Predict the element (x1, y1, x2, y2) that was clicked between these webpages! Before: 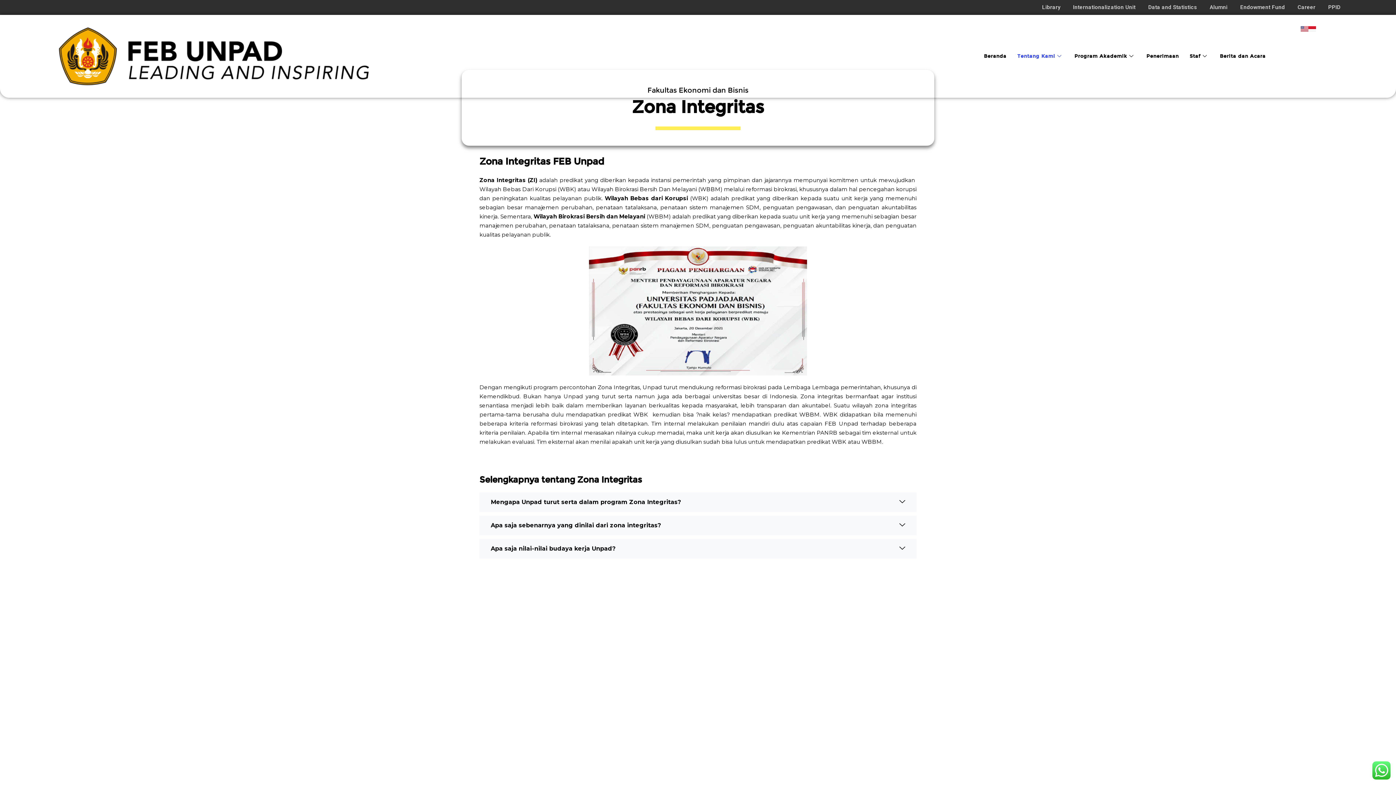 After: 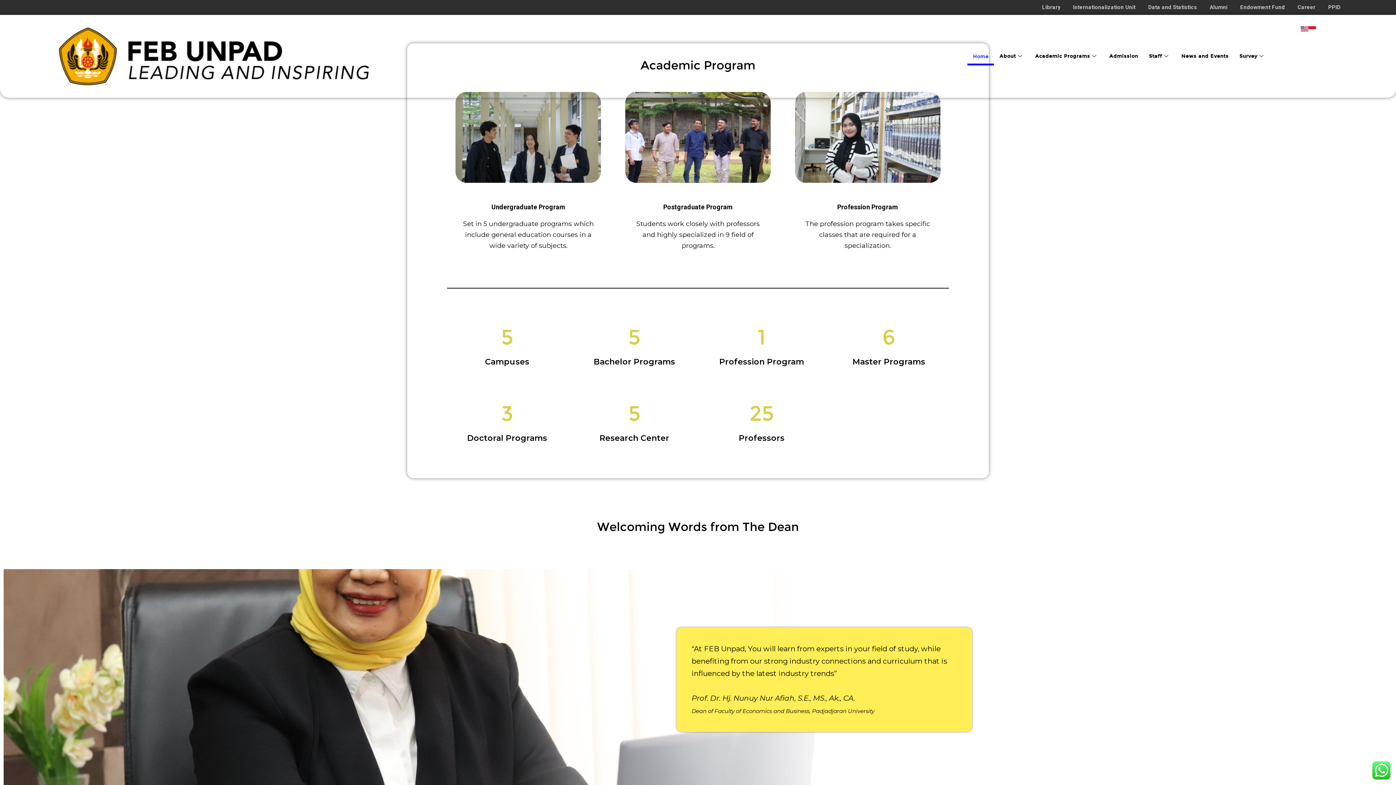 Action: bbox: (50, 24, 369, 88)